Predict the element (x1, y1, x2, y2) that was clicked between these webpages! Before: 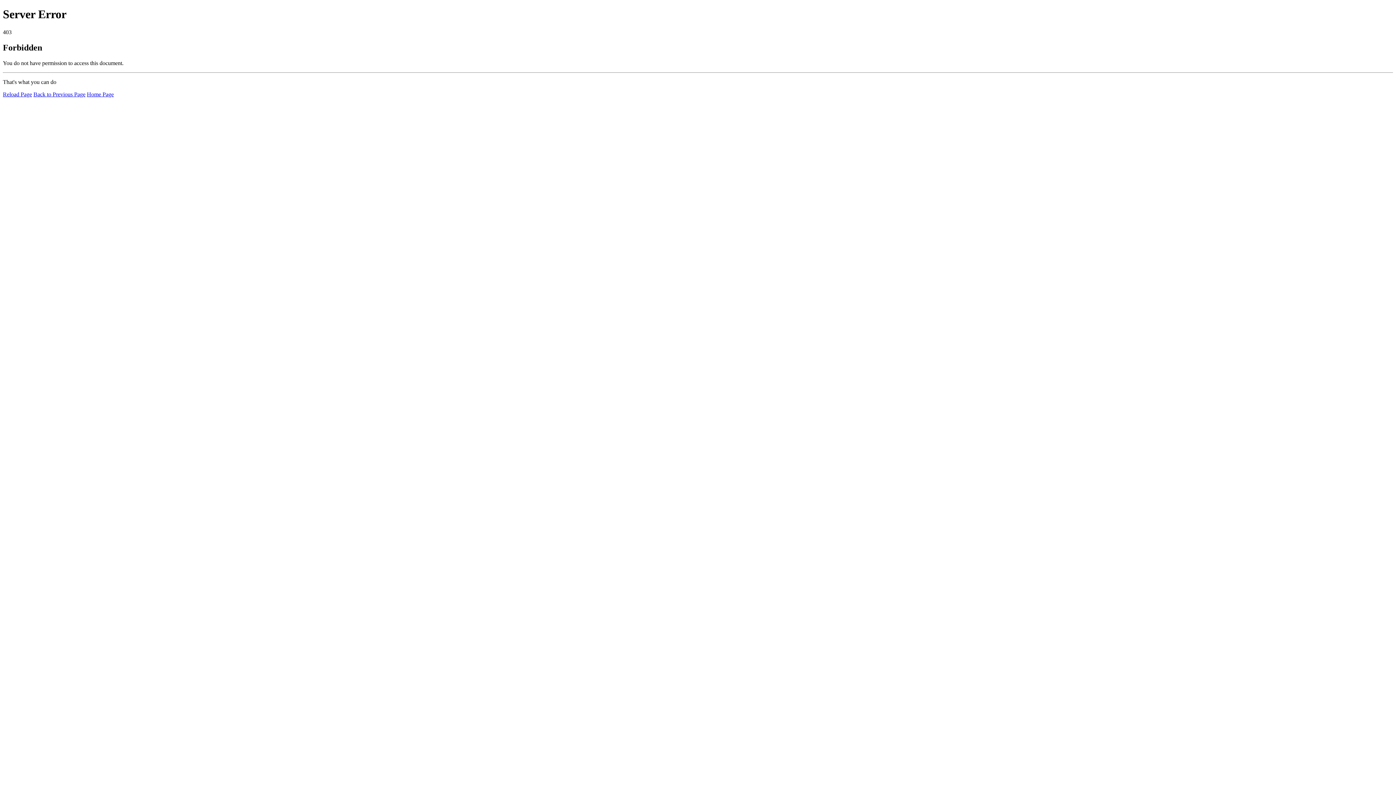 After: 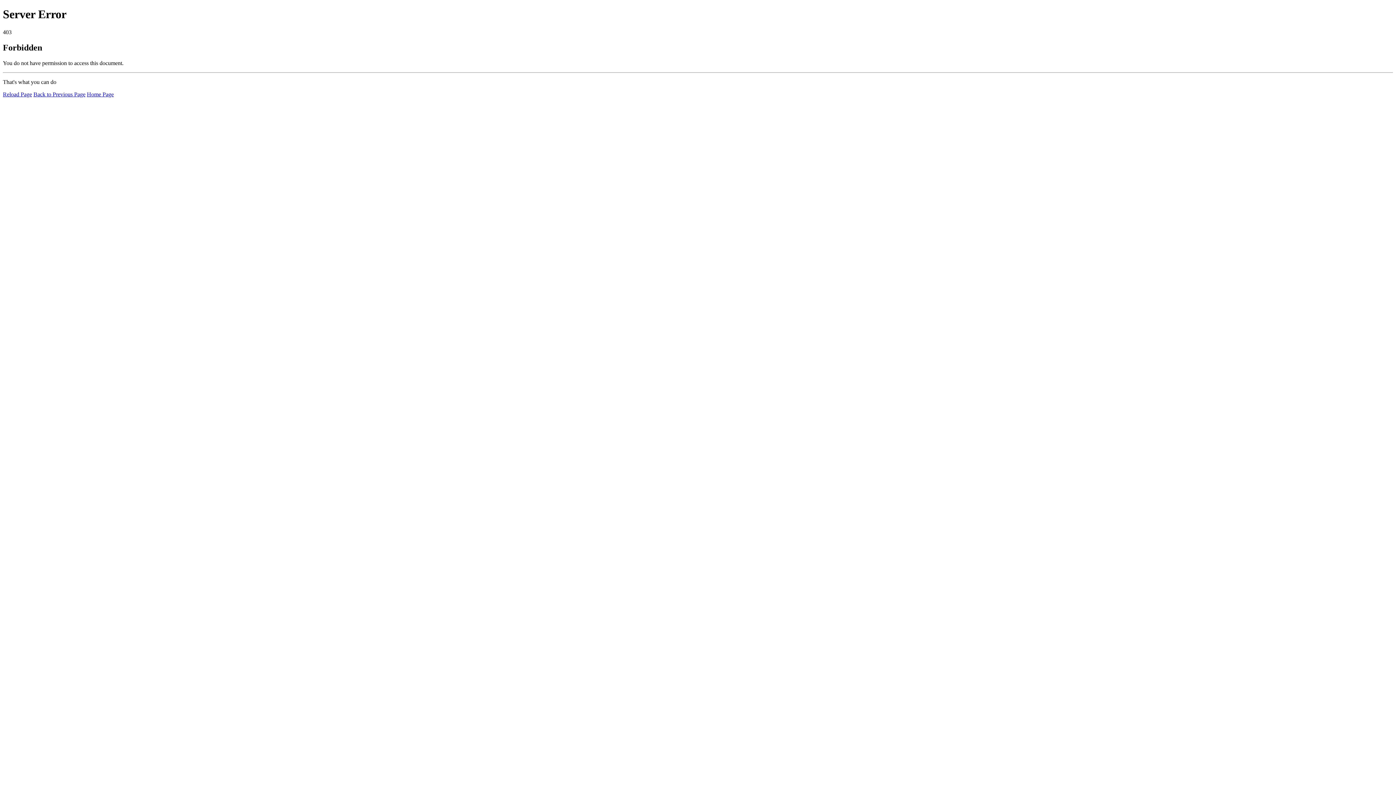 Action: label: Reload Page bbox: (2, 91, 32, 97)